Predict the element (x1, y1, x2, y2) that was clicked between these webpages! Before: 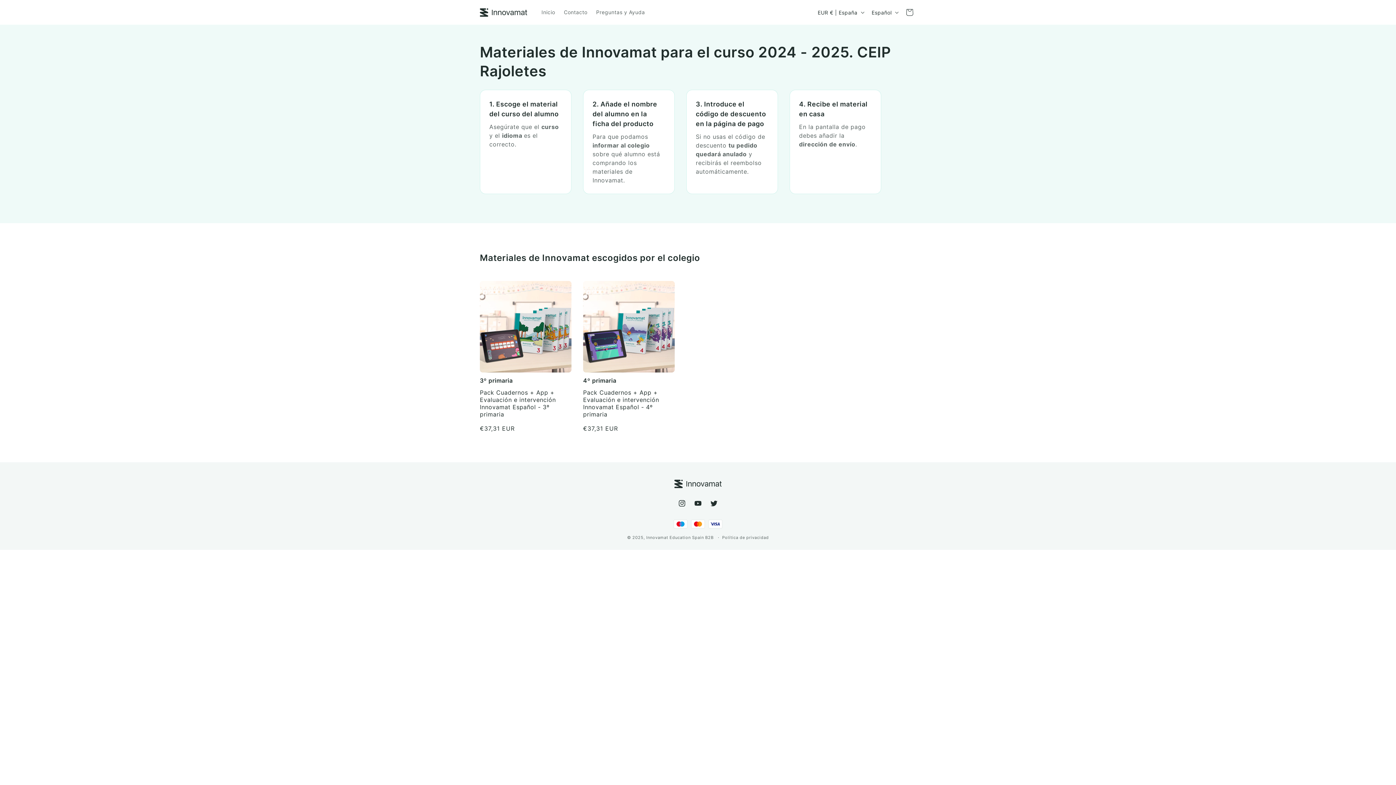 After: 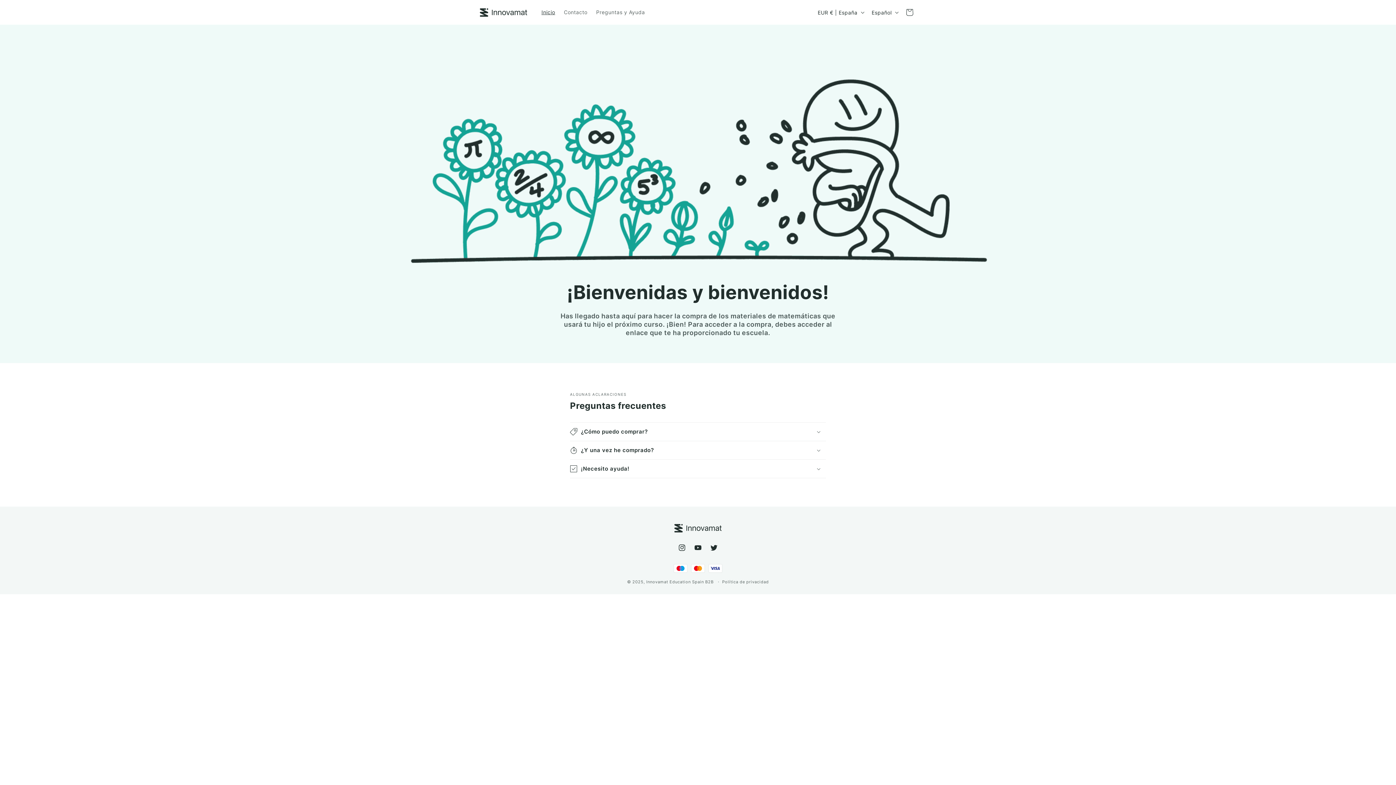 Action: label: Innovamat Education Spain B2B bbox: (646, 535, 713, 540)